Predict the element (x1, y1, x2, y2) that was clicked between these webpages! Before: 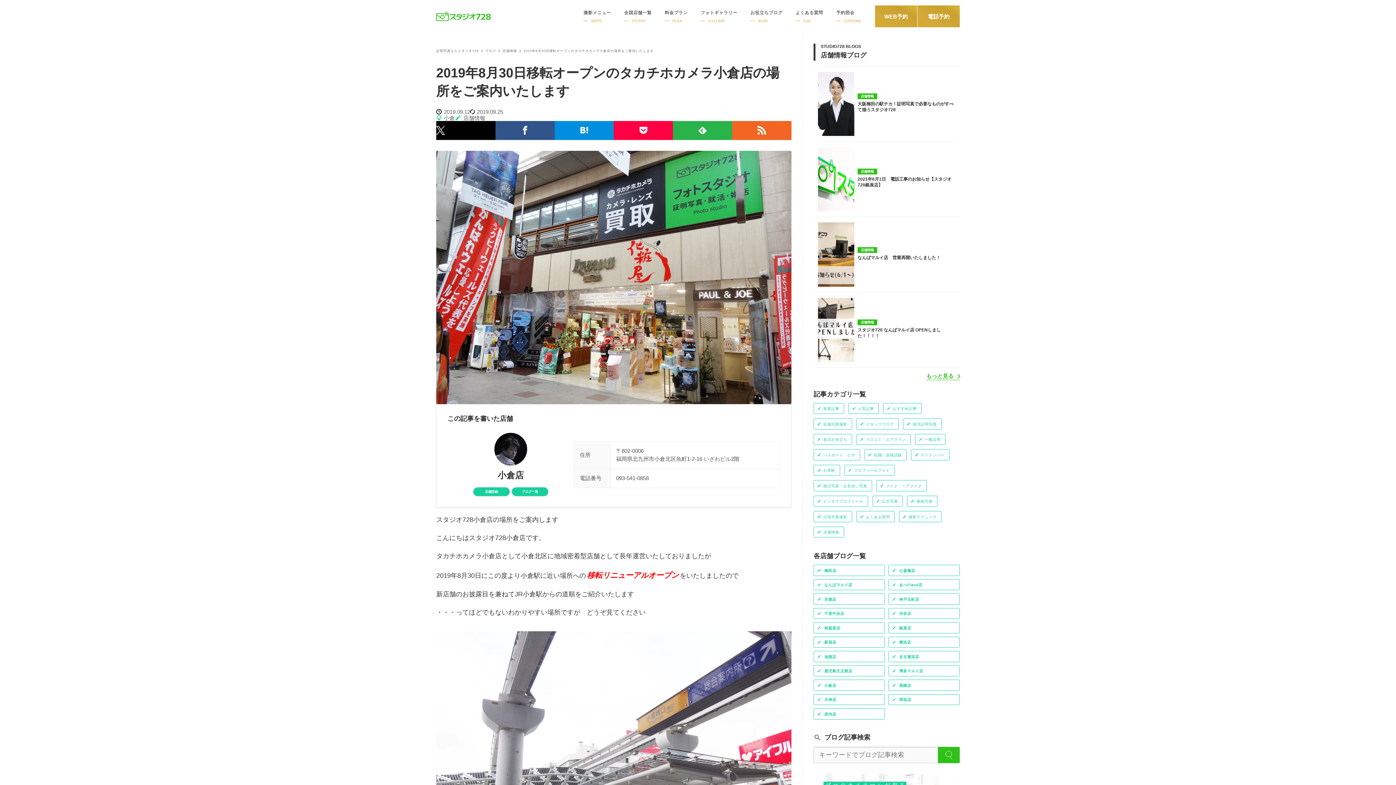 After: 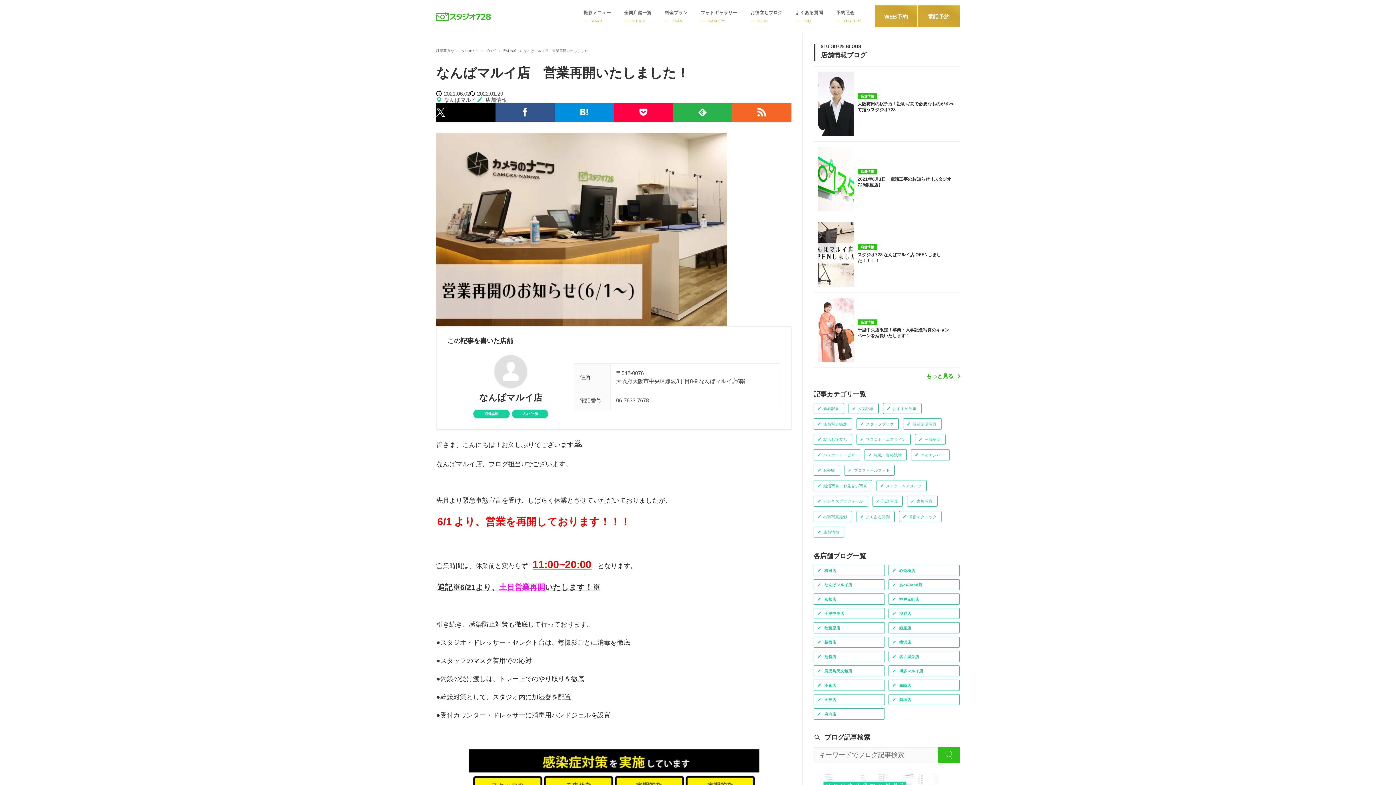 Action: label: 店舗情報

なんばマルイ店　営業再開いたしました！ bbox: (813, 217, 960, 292)